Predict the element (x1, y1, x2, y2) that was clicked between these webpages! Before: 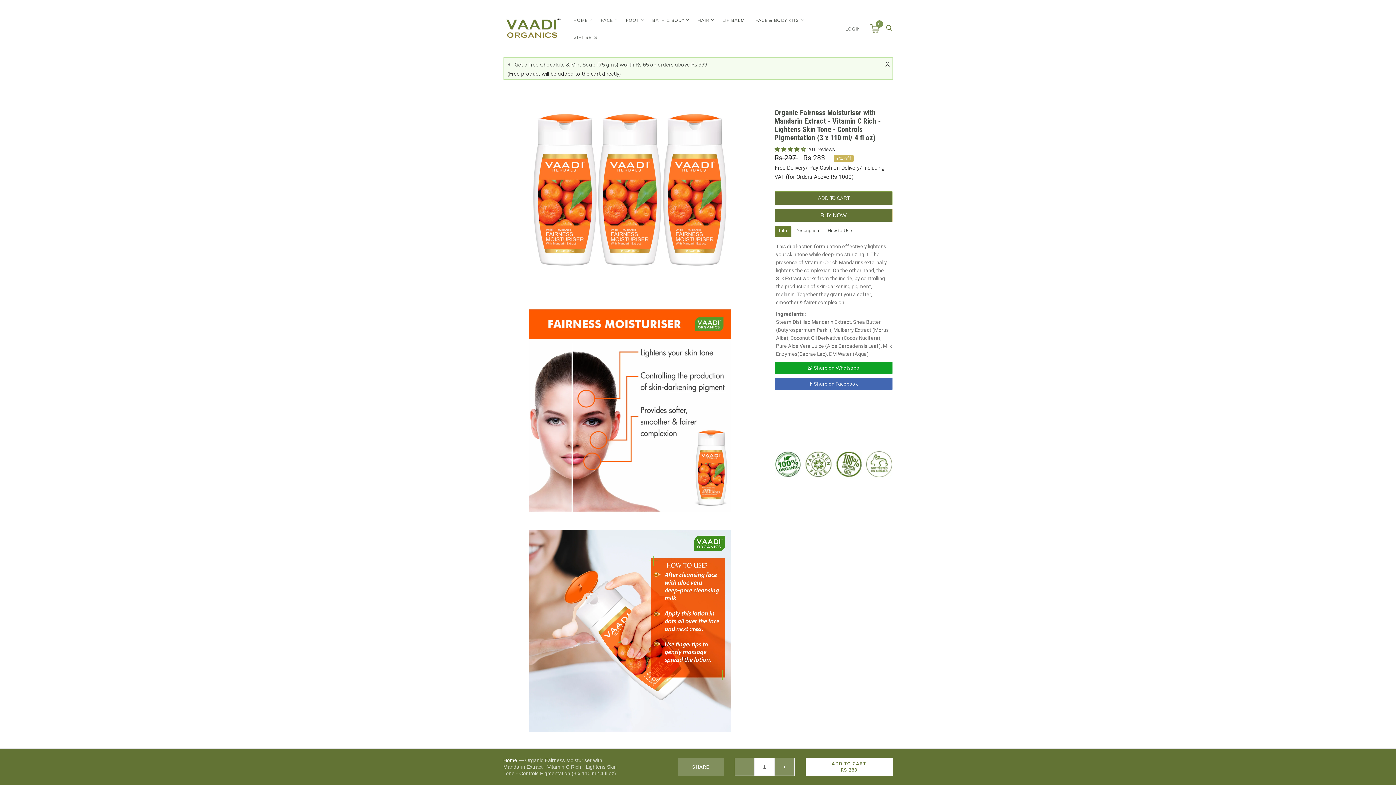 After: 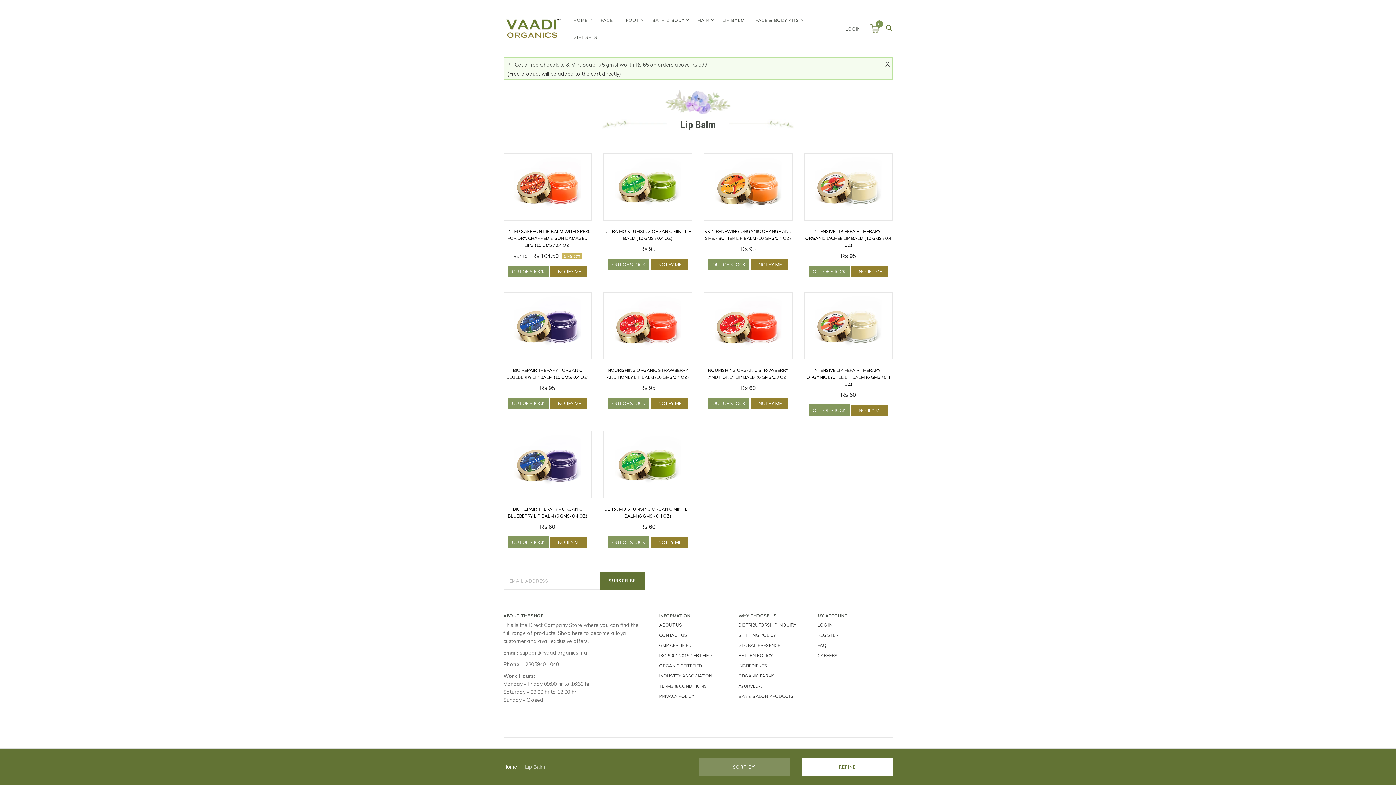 Action: bbox: (717, 11, 750, 28) label: LIP BALM